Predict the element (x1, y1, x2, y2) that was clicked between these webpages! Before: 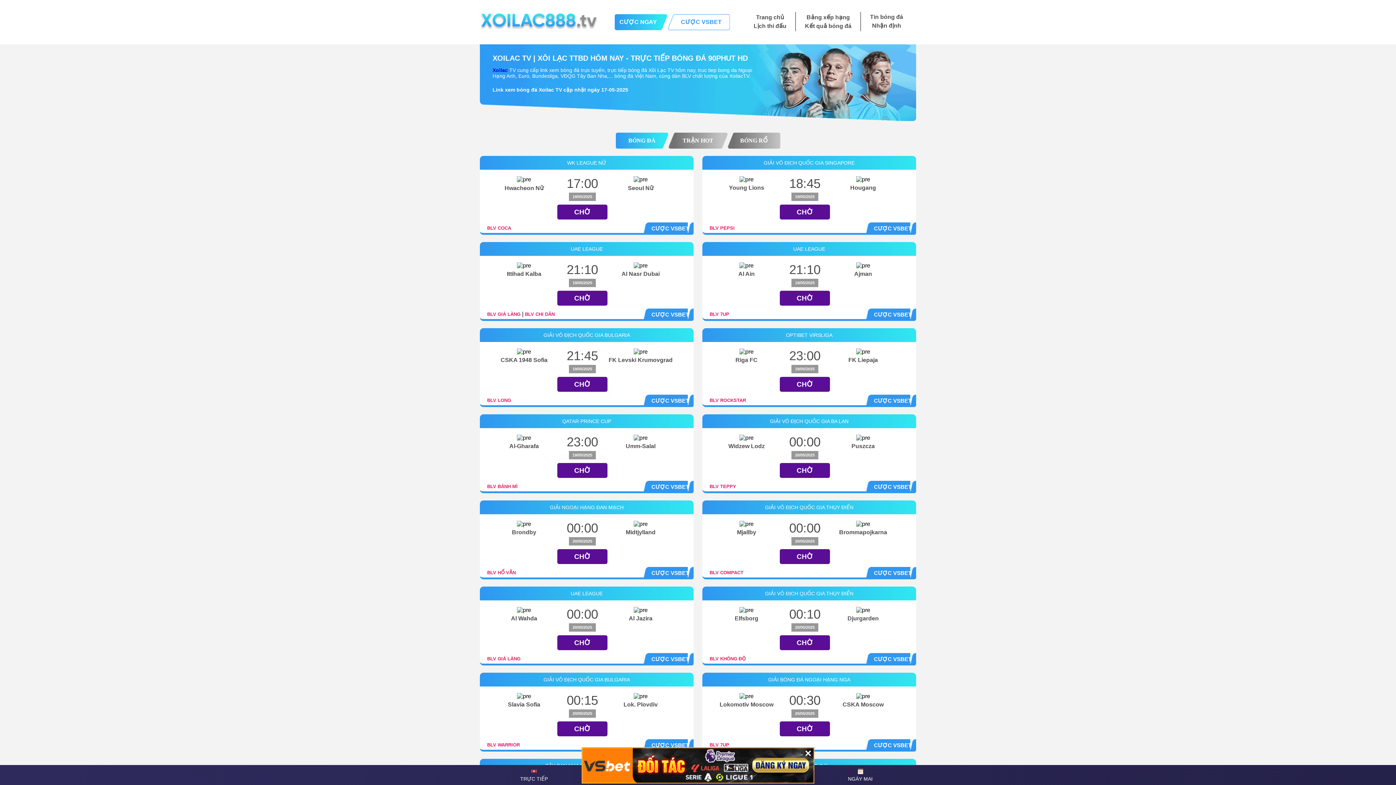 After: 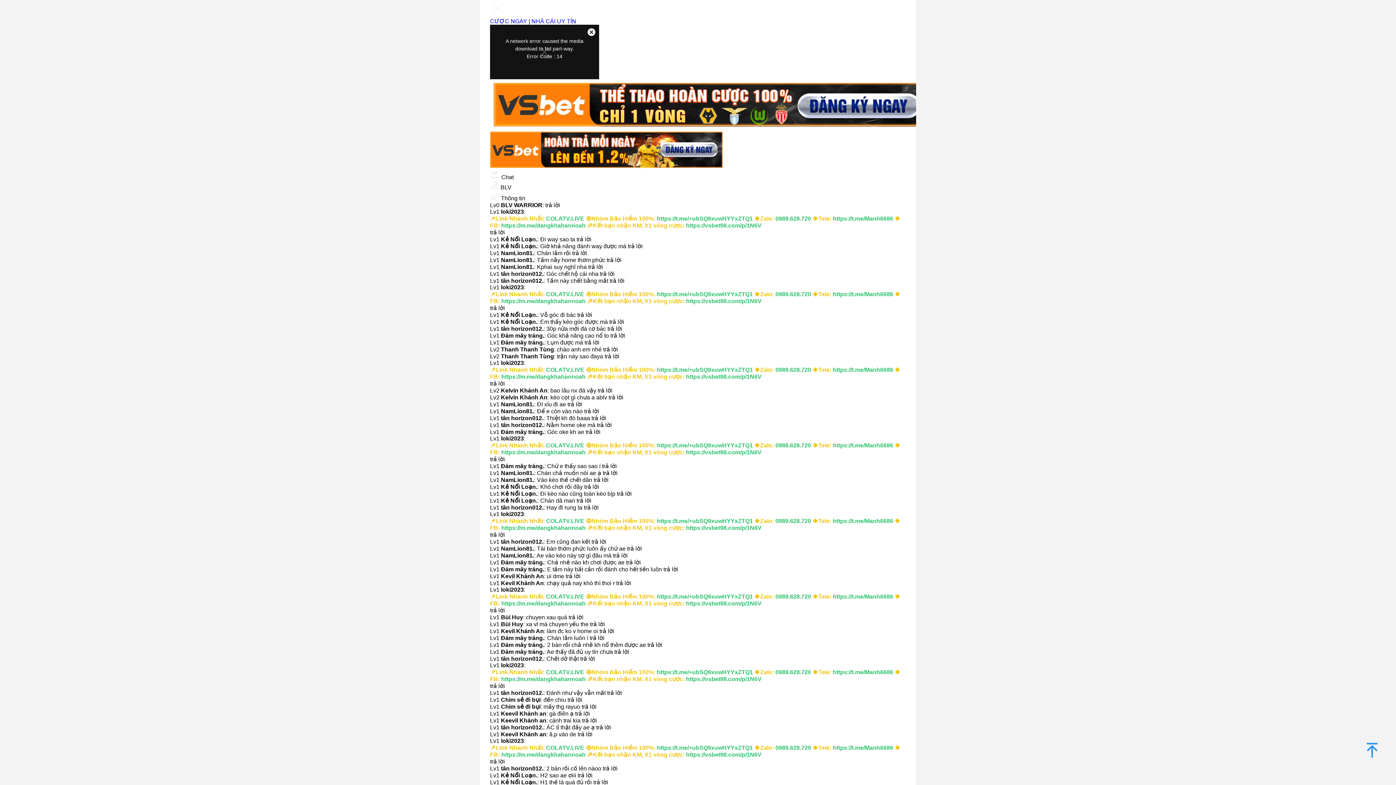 Action: bbox: (557, 721, 607, 736) label: CHỜ